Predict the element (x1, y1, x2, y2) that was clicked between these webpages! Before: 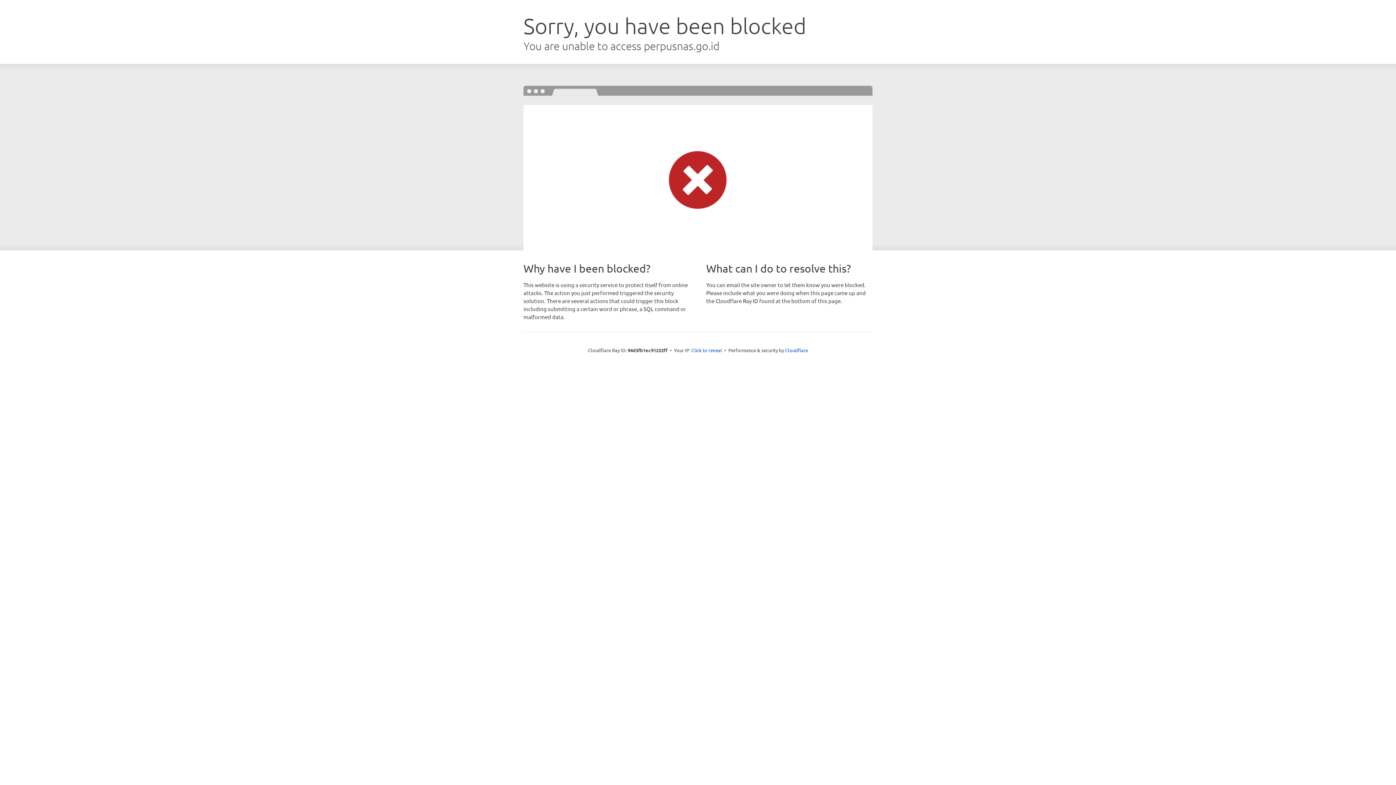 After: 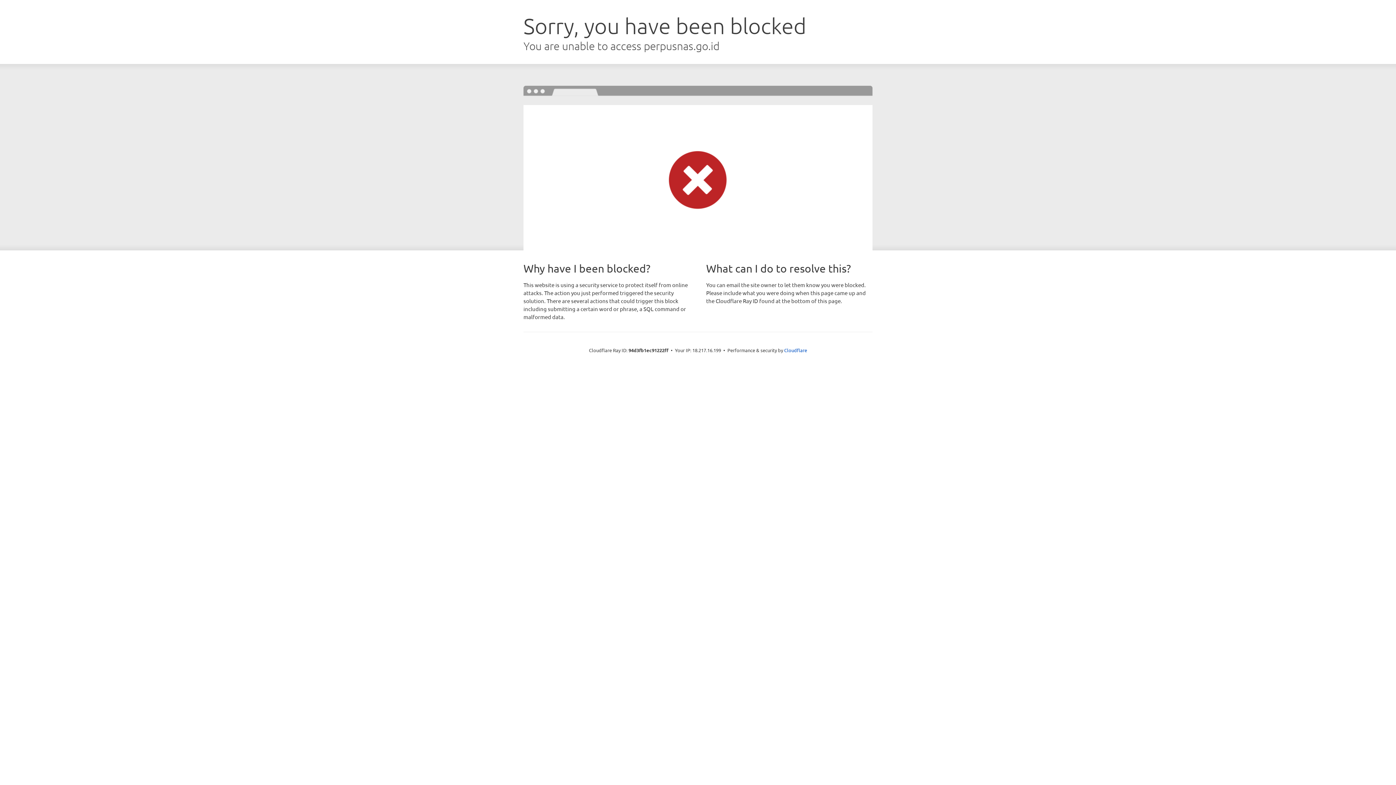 Action: bbox: (691, 346, 722, 353) label: Click to reveal